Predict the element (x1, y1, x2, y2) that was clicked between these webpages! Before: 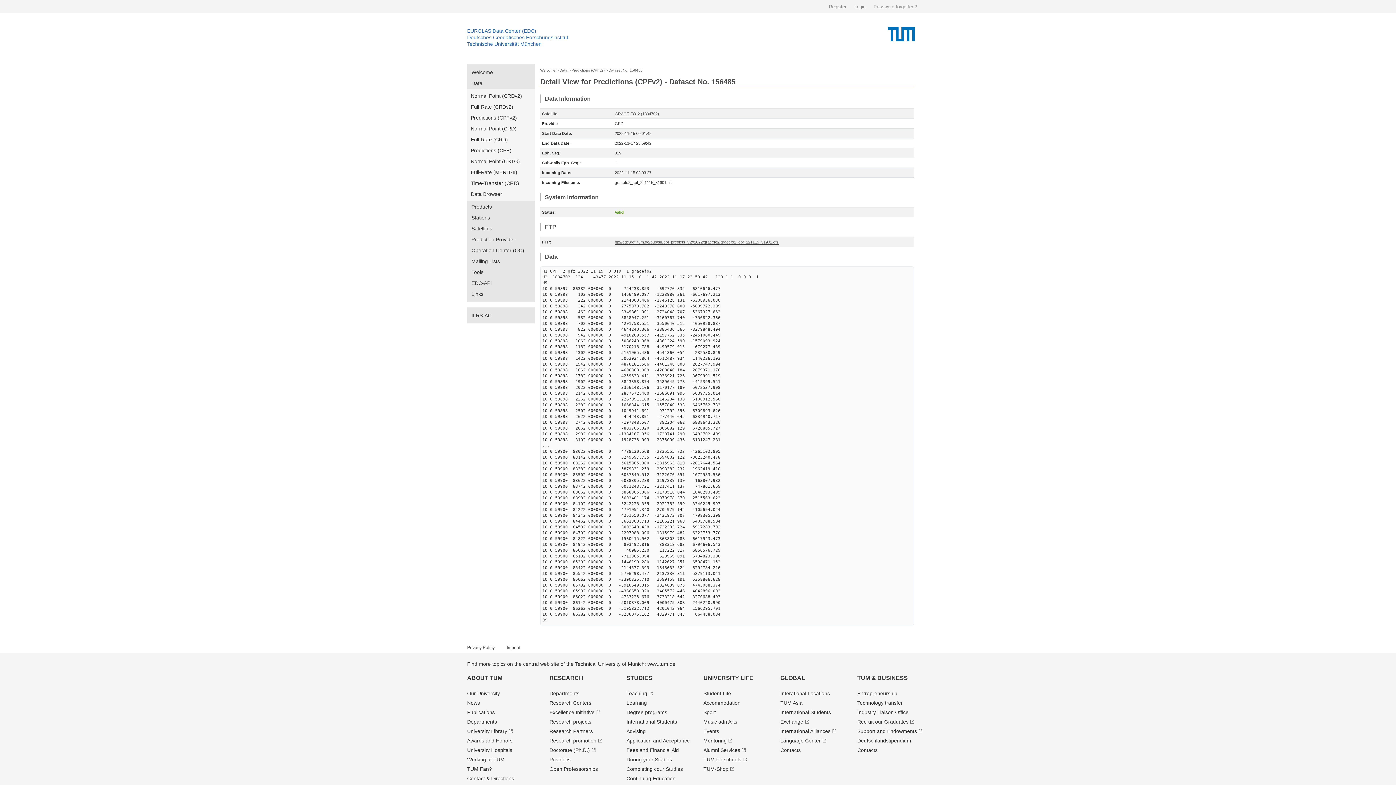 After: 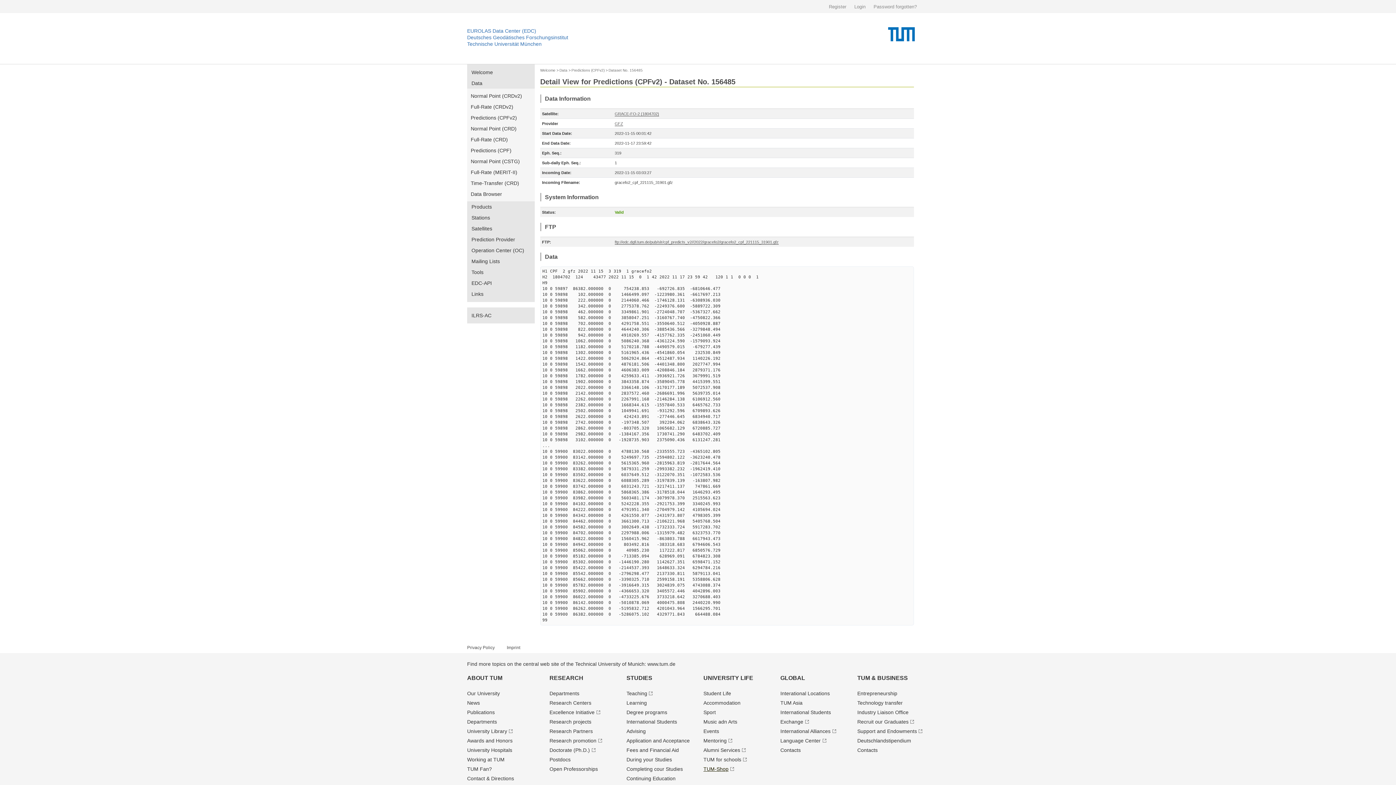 Action: label: TUM-Shop bbox: (703, 766, 734, 772)